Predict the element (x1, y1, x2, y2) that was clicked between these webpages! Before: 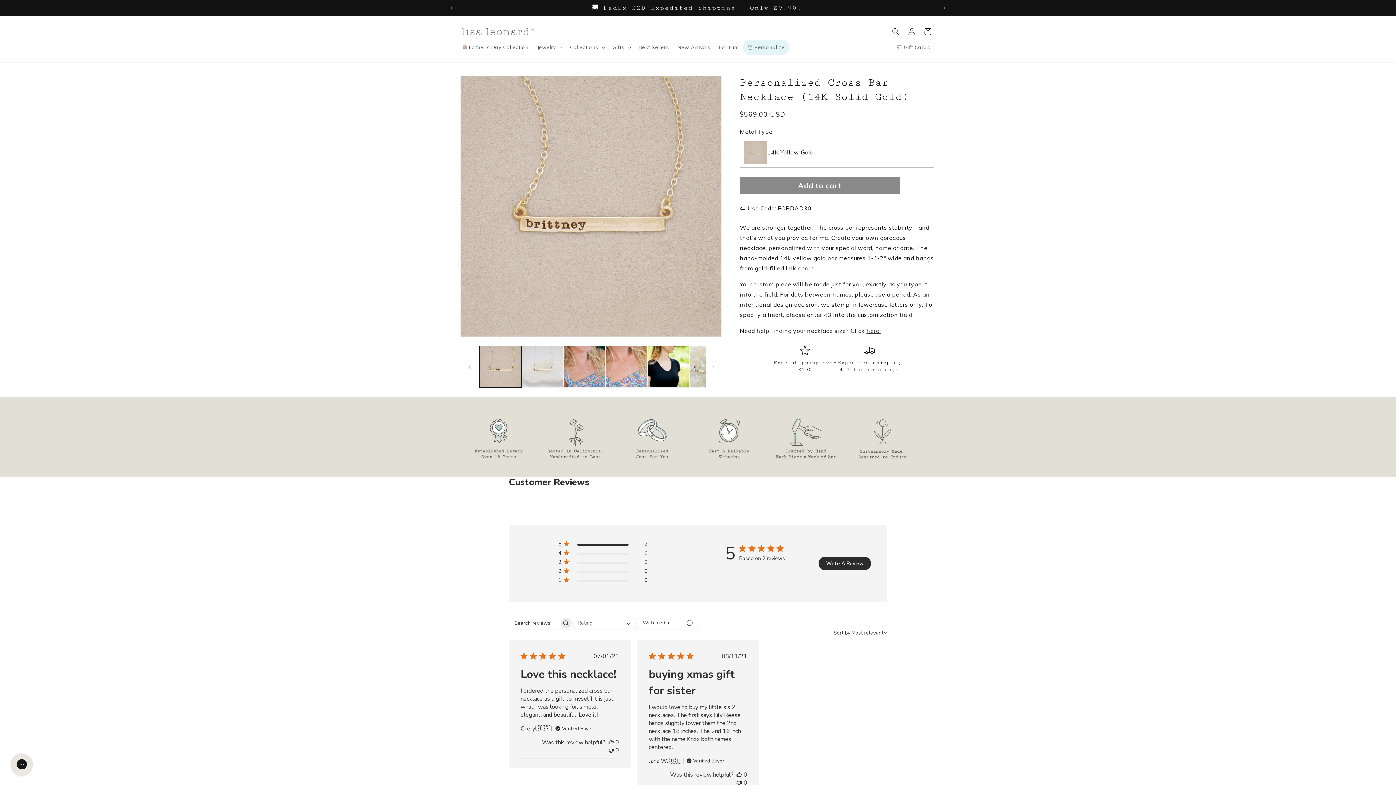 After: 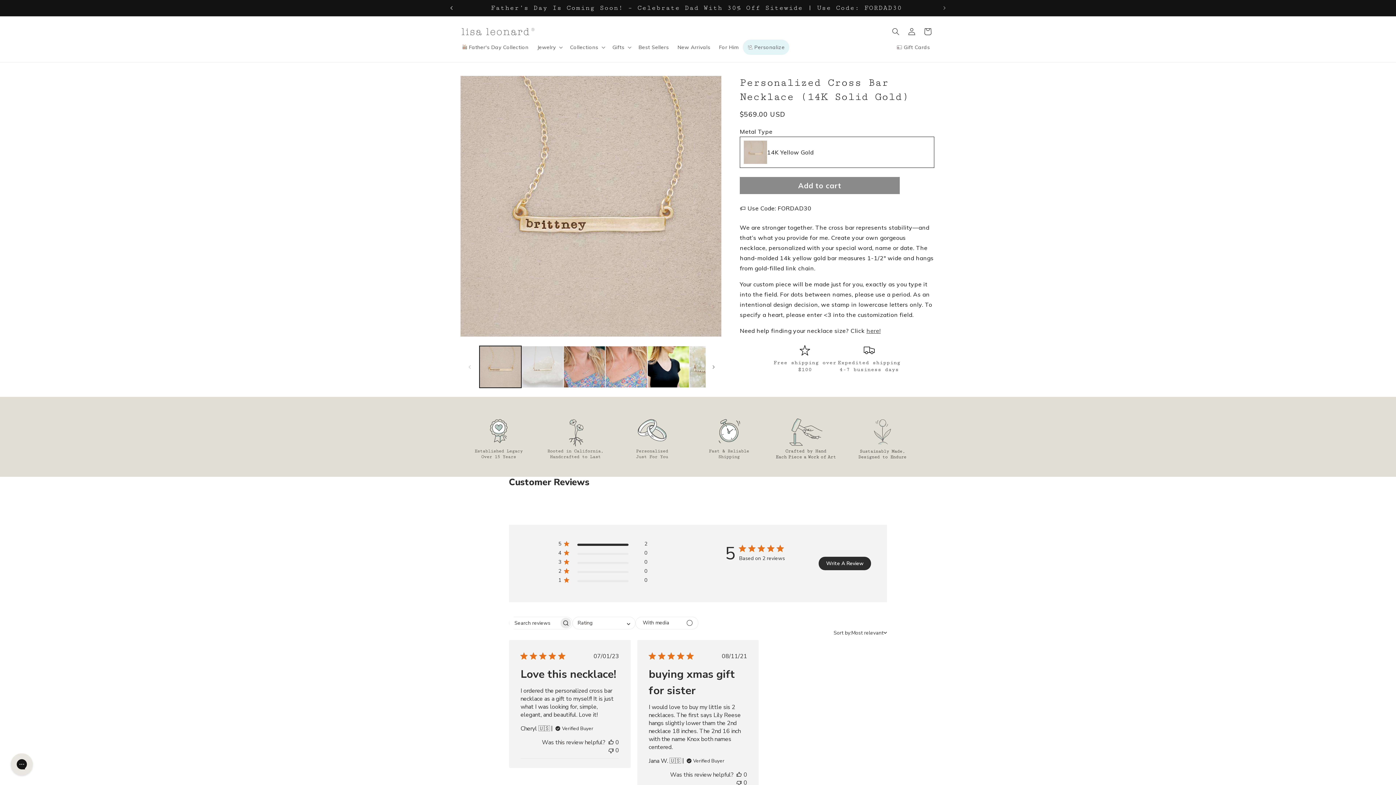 Action: bbox: (443, 1, 459, 14) label: Previous announcement